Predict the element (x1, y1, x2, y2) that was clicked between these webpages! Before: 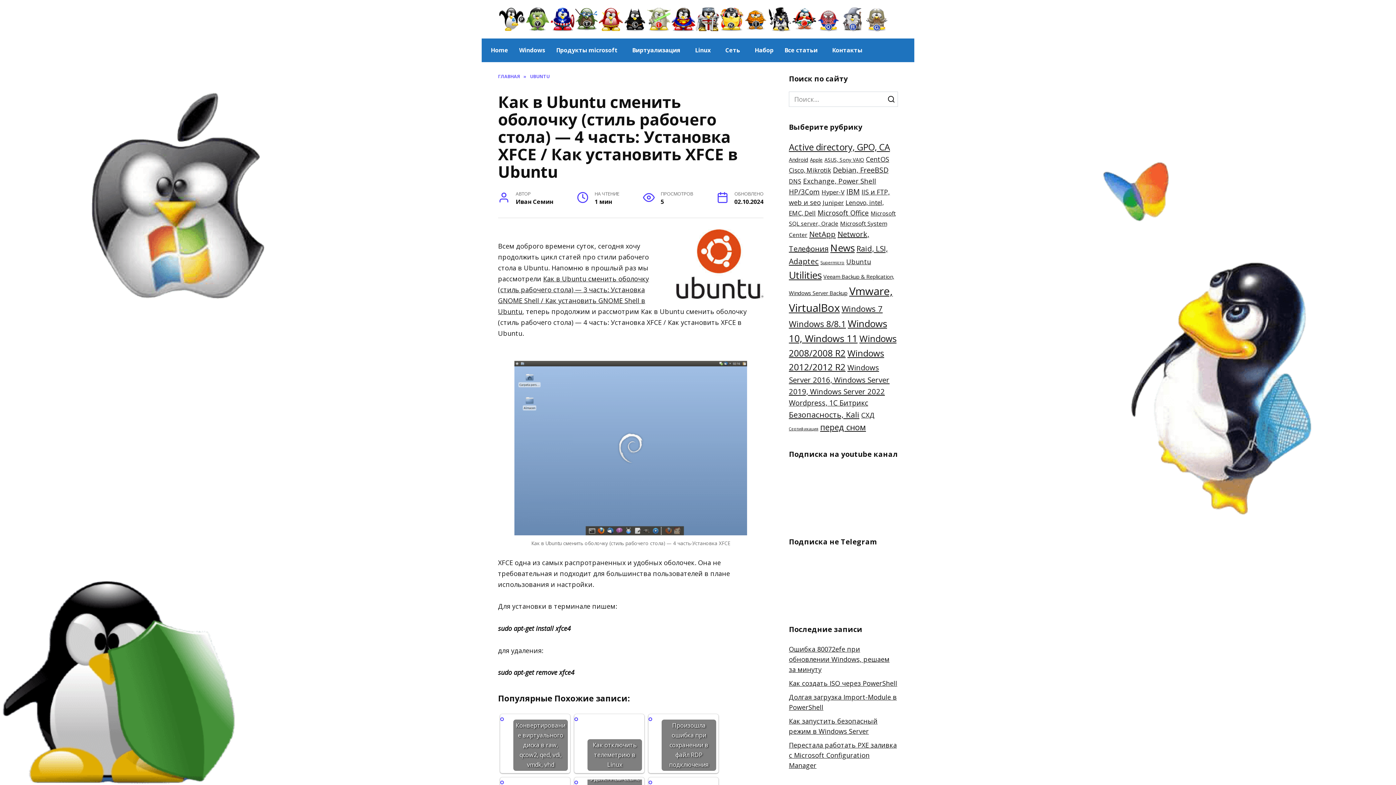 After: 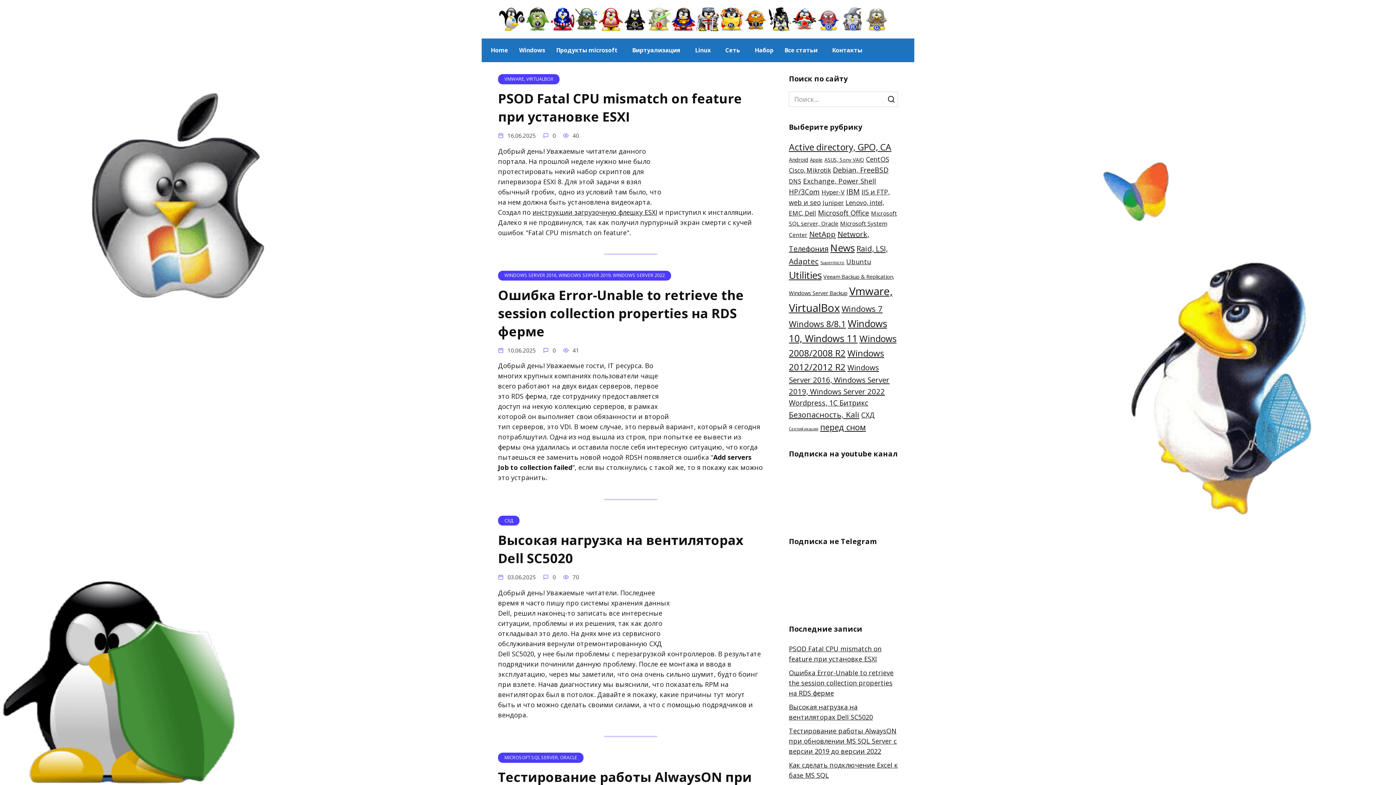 Action: bbox: (498, 21, 890, 30)